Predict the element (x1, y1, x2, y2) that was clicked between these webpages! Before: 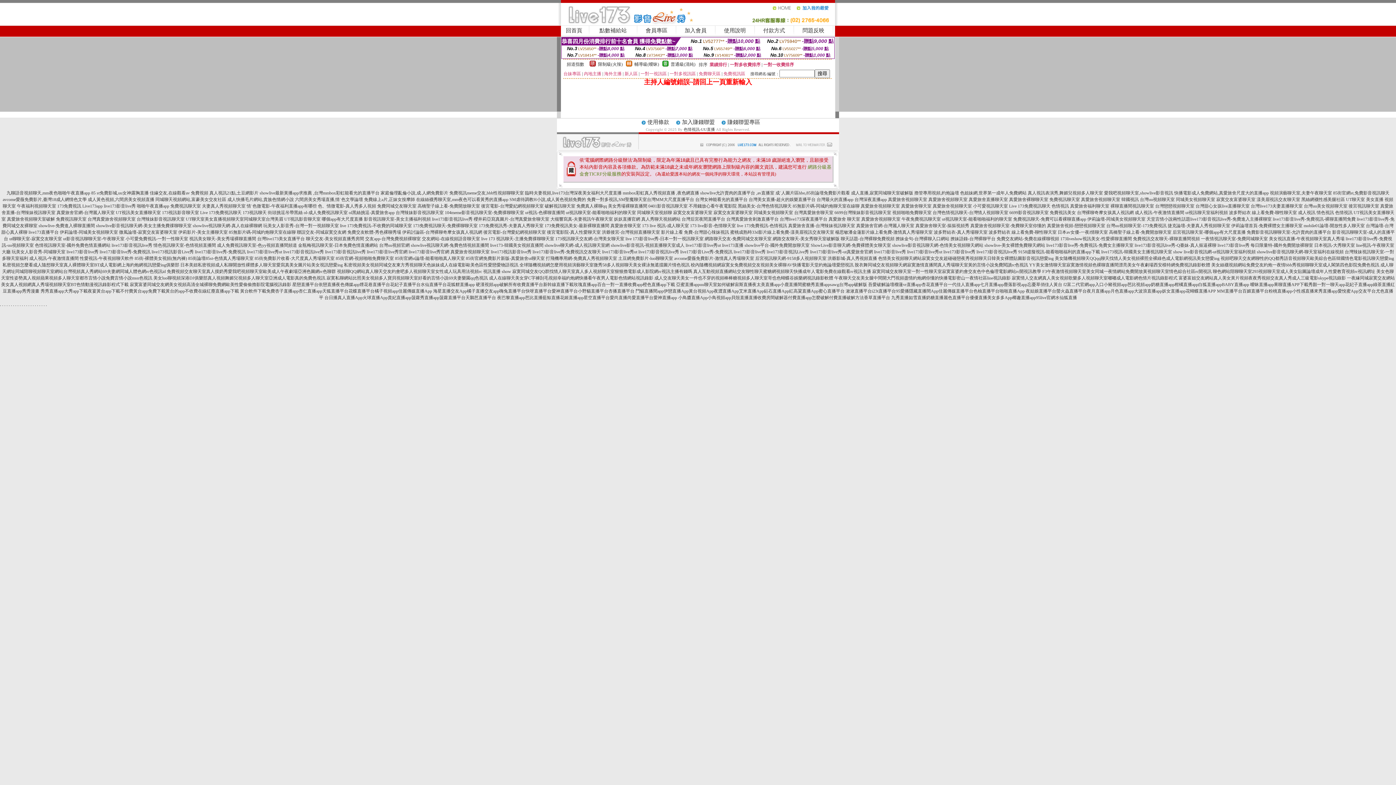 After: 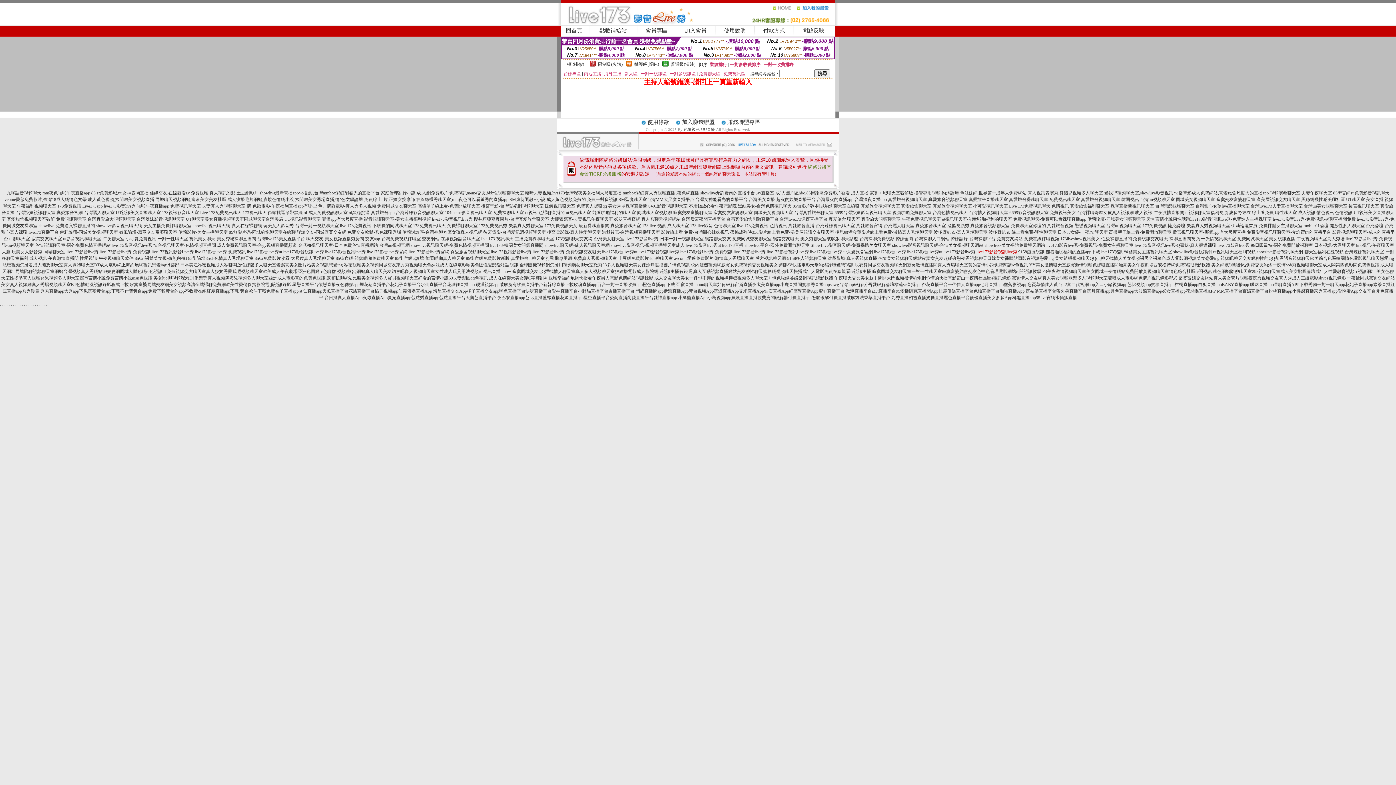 Action: bbox: (976, 249, 1017, 254) label: live173影音視訊live秀